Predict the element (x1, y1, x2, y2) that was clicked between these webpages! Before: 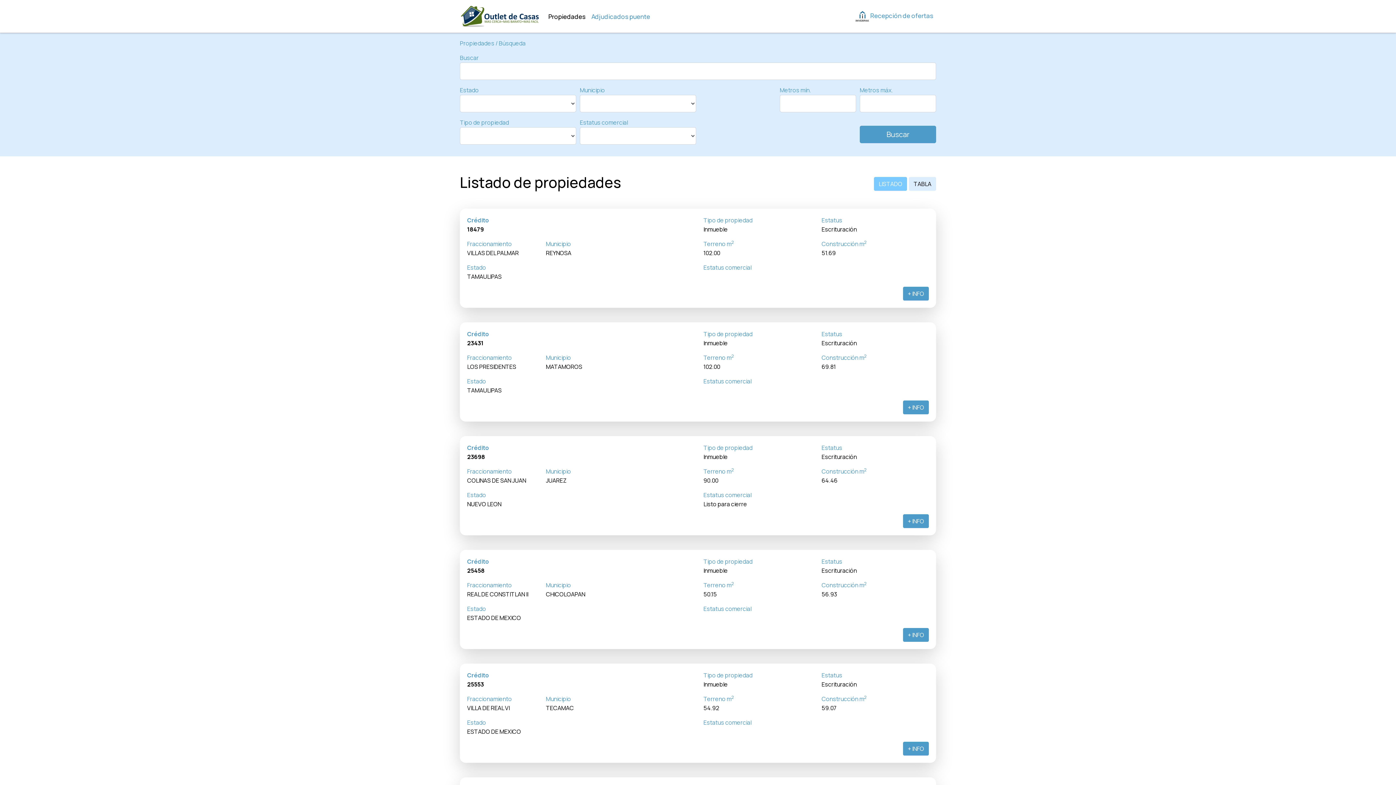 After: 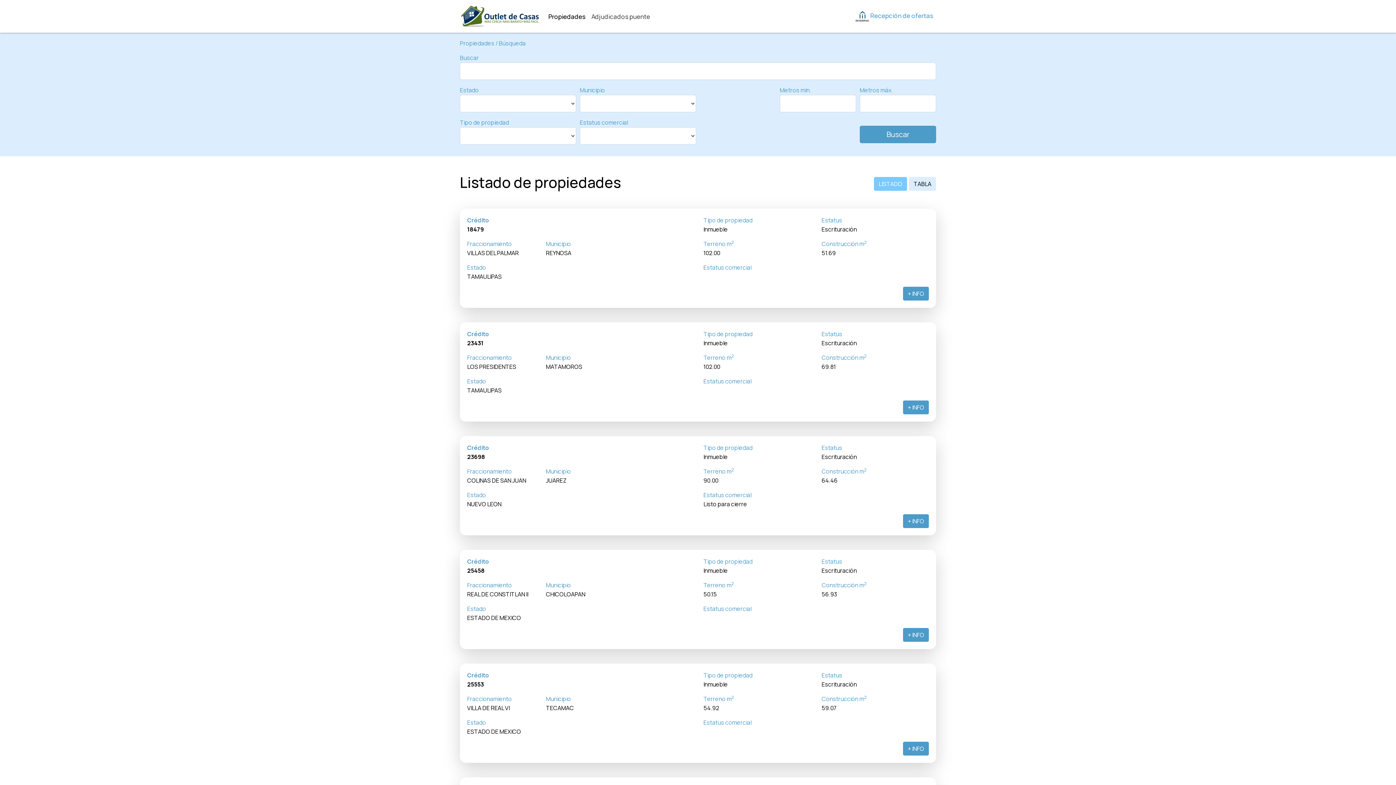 Action: bbox: (588, 8, 653, 23) label: Adjudicados puente